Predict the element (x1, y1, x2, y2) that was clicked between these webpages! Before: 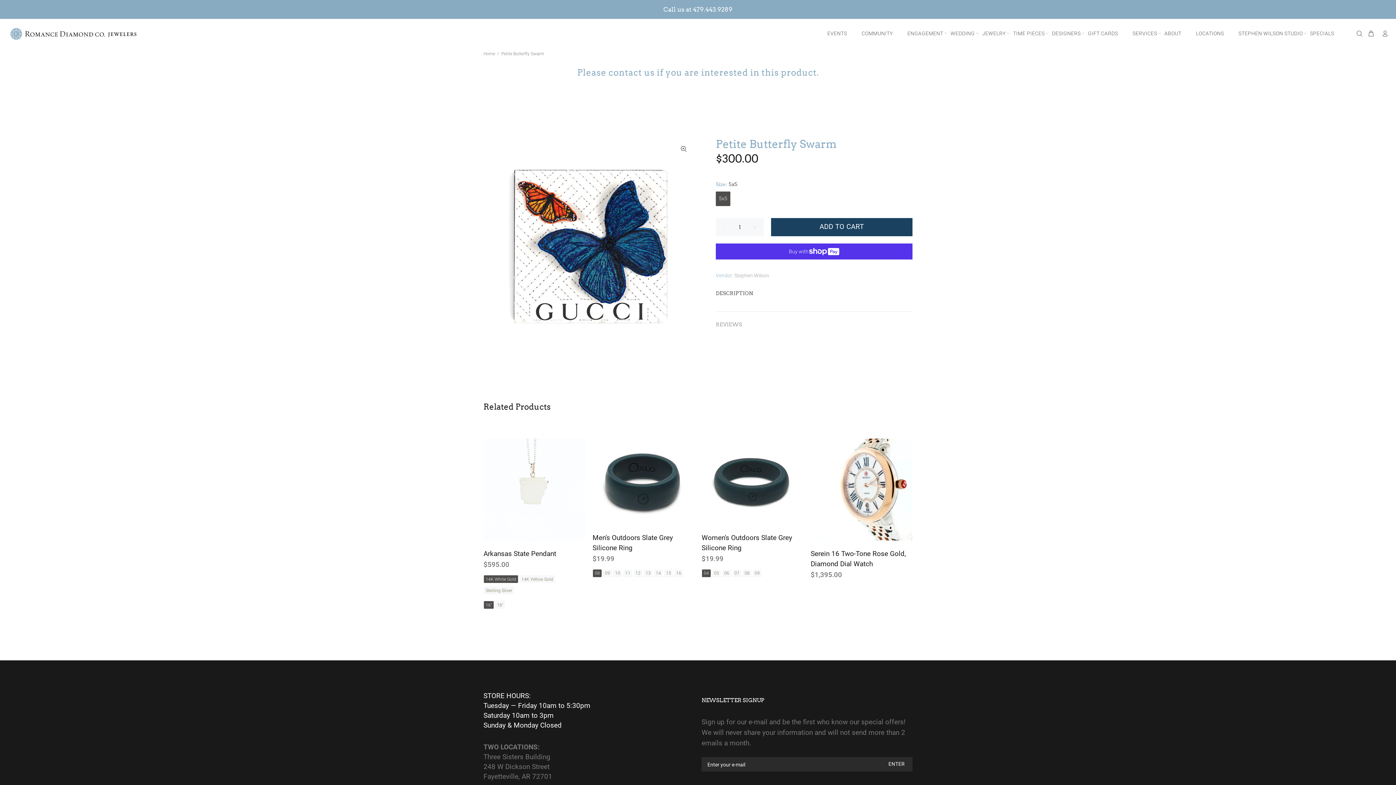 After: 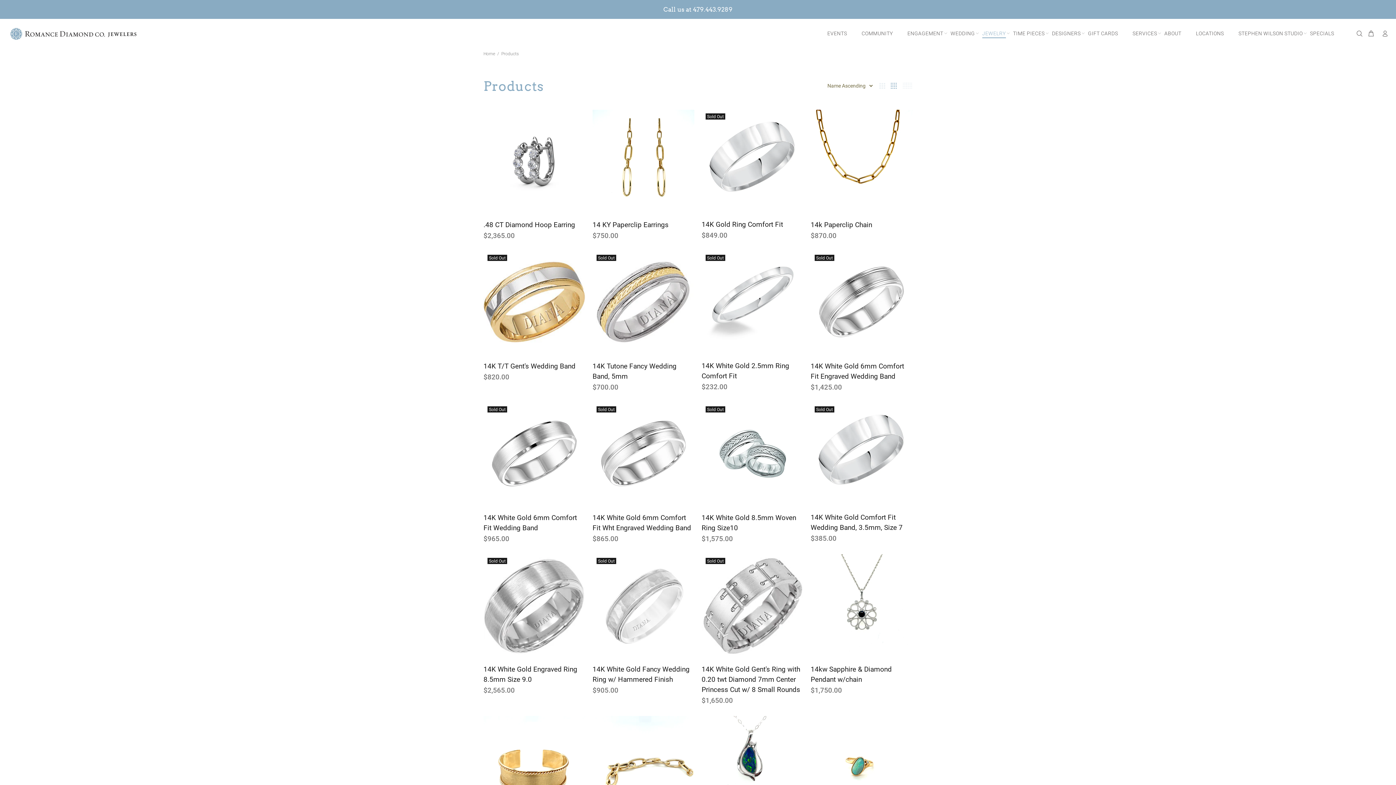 Action: bbox: (978, 27, 1009, 39) label: JEWELRY